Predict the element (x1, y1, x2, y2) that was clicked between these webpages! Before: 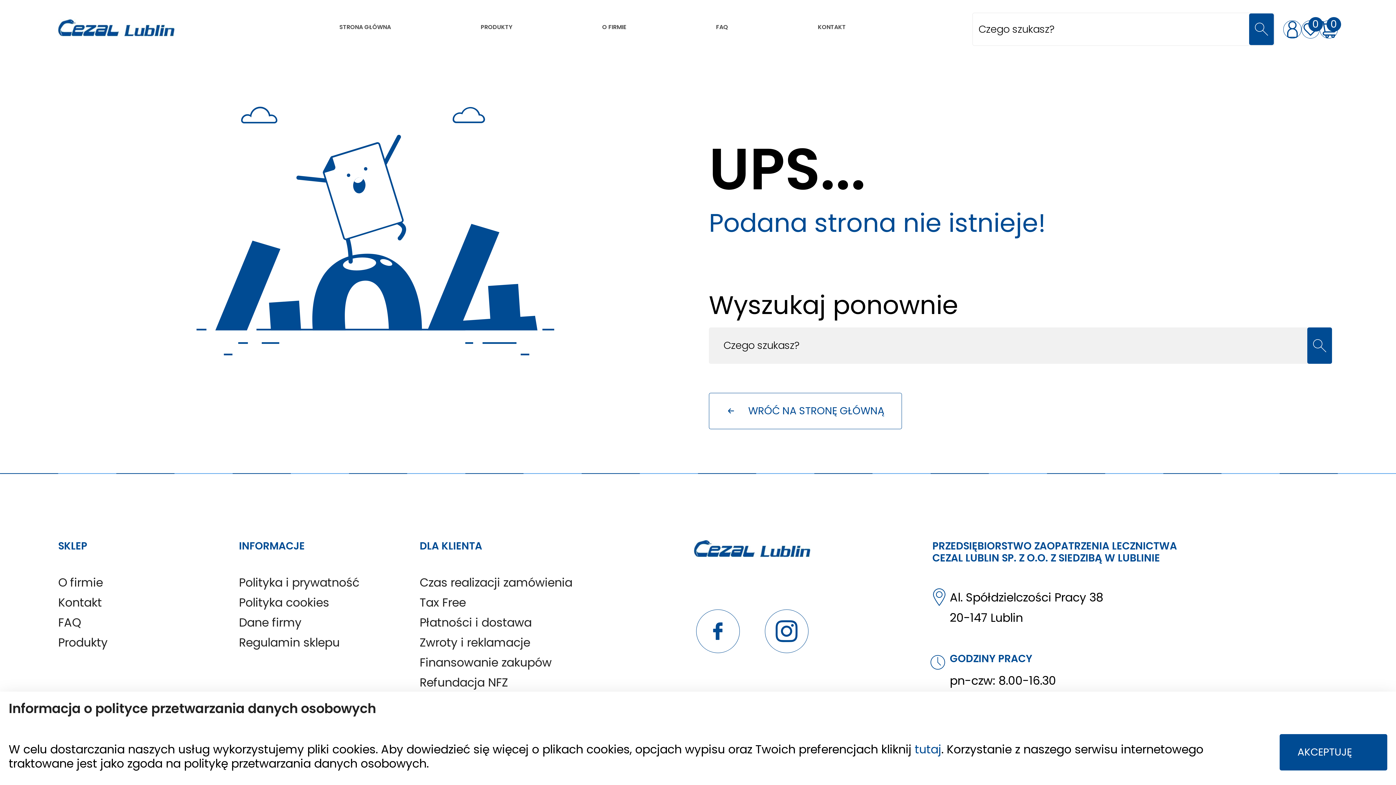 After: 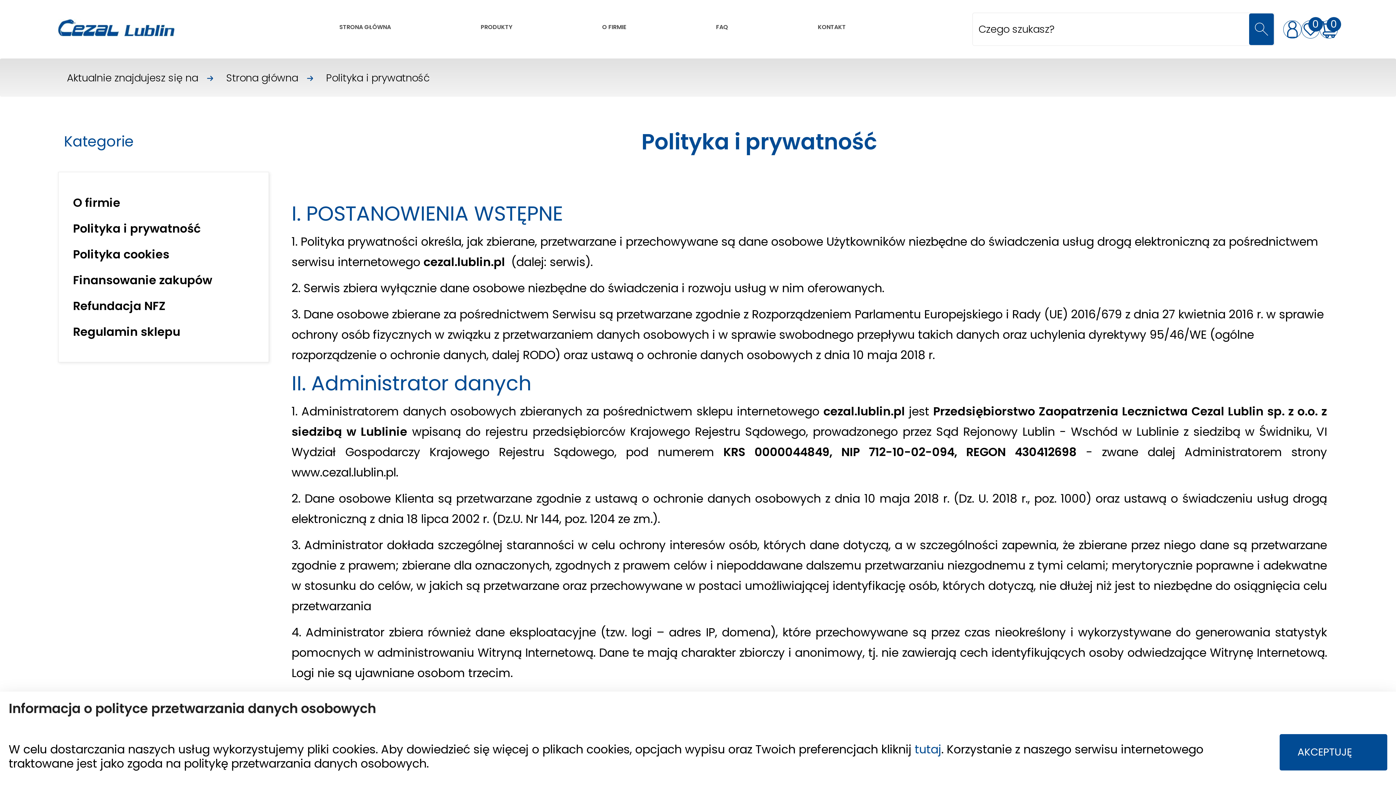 Action: bbox: (914, 741, 941, 757) label: tutaj